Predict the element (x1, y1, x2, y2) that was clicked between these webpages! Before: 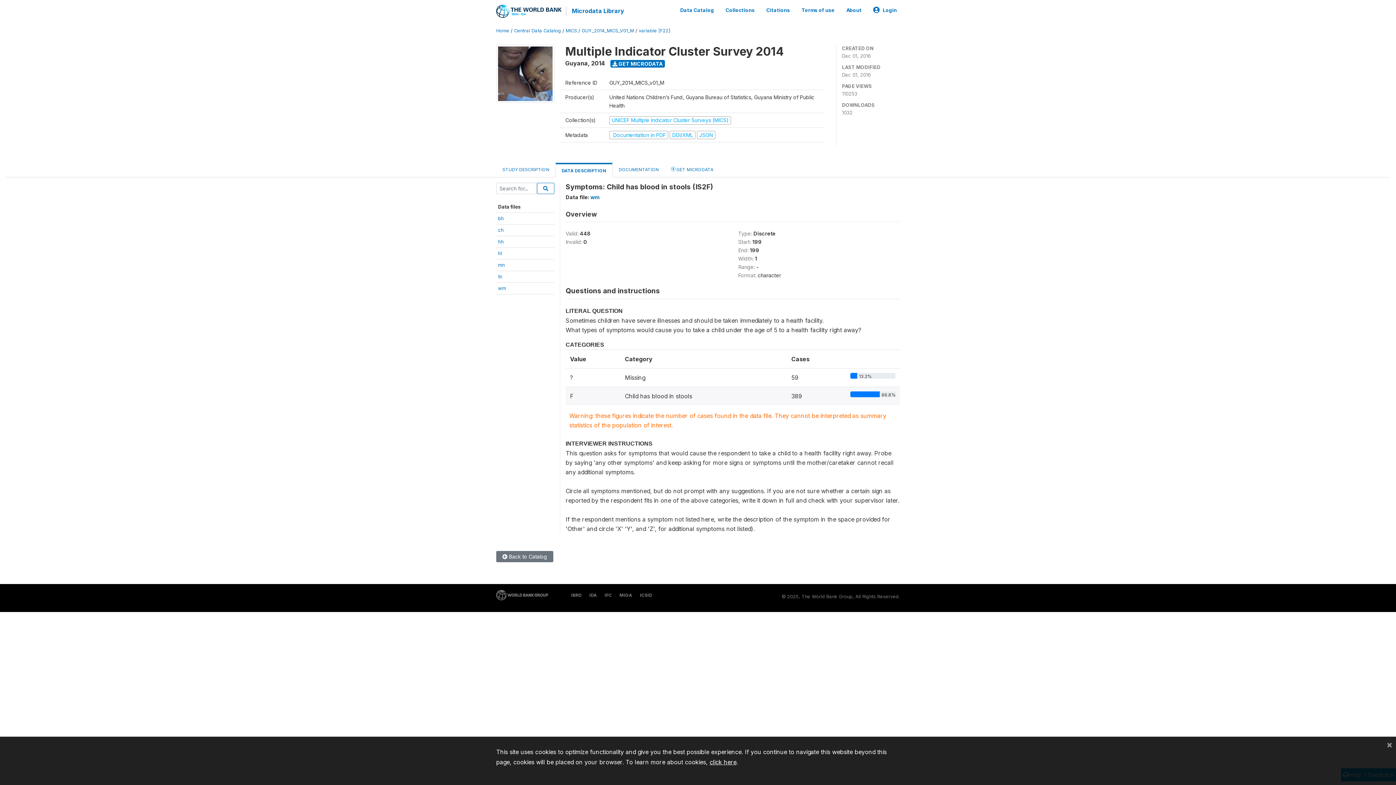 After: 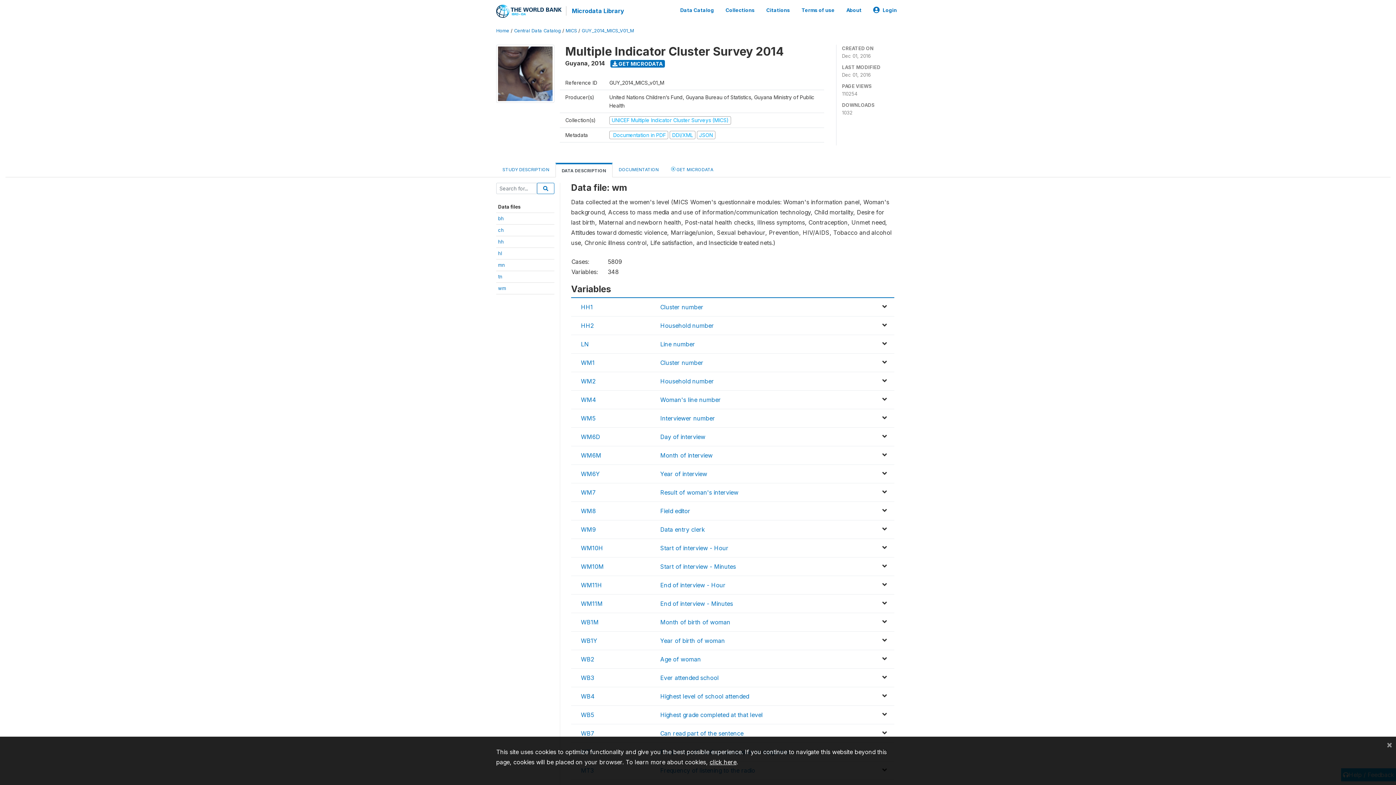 Action: label: wm bbox: (590, 194, 600, 200)